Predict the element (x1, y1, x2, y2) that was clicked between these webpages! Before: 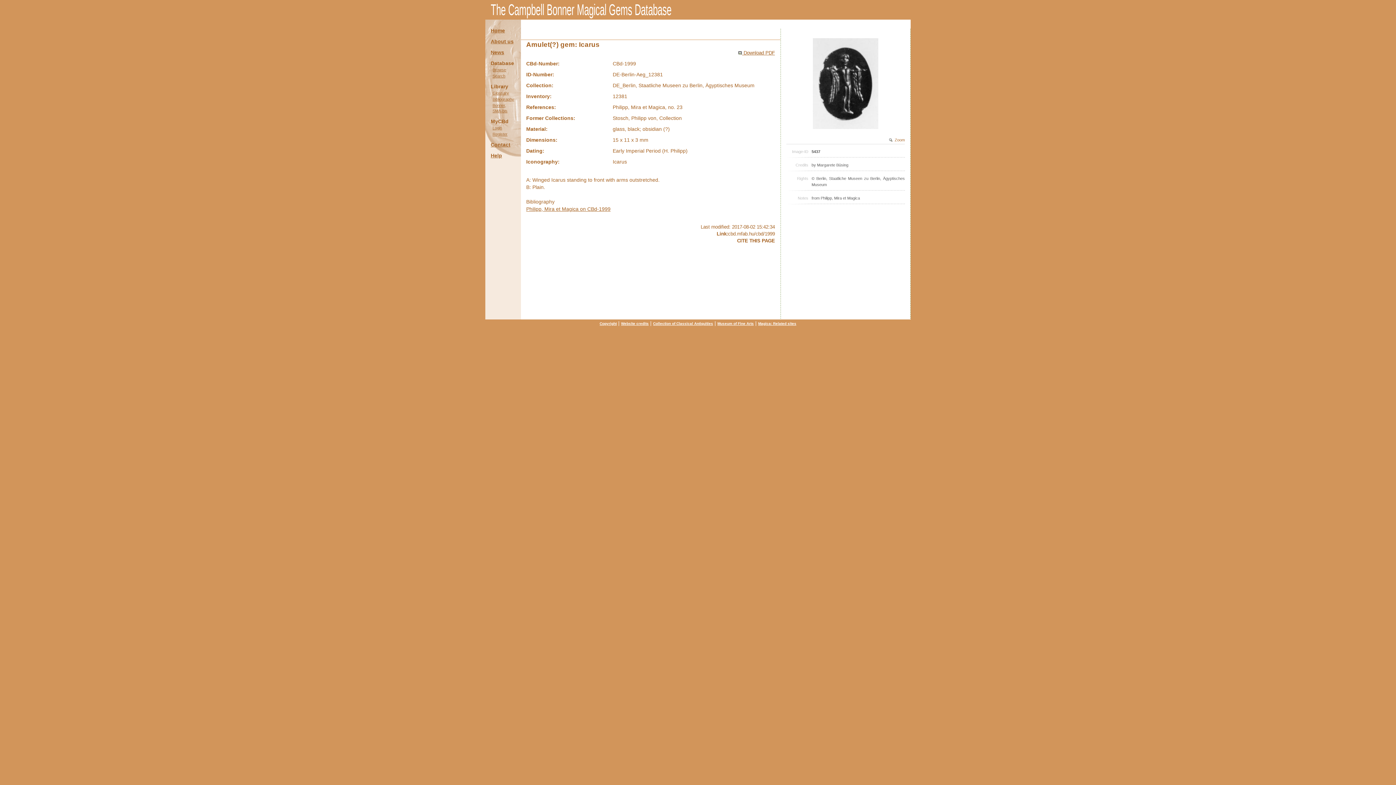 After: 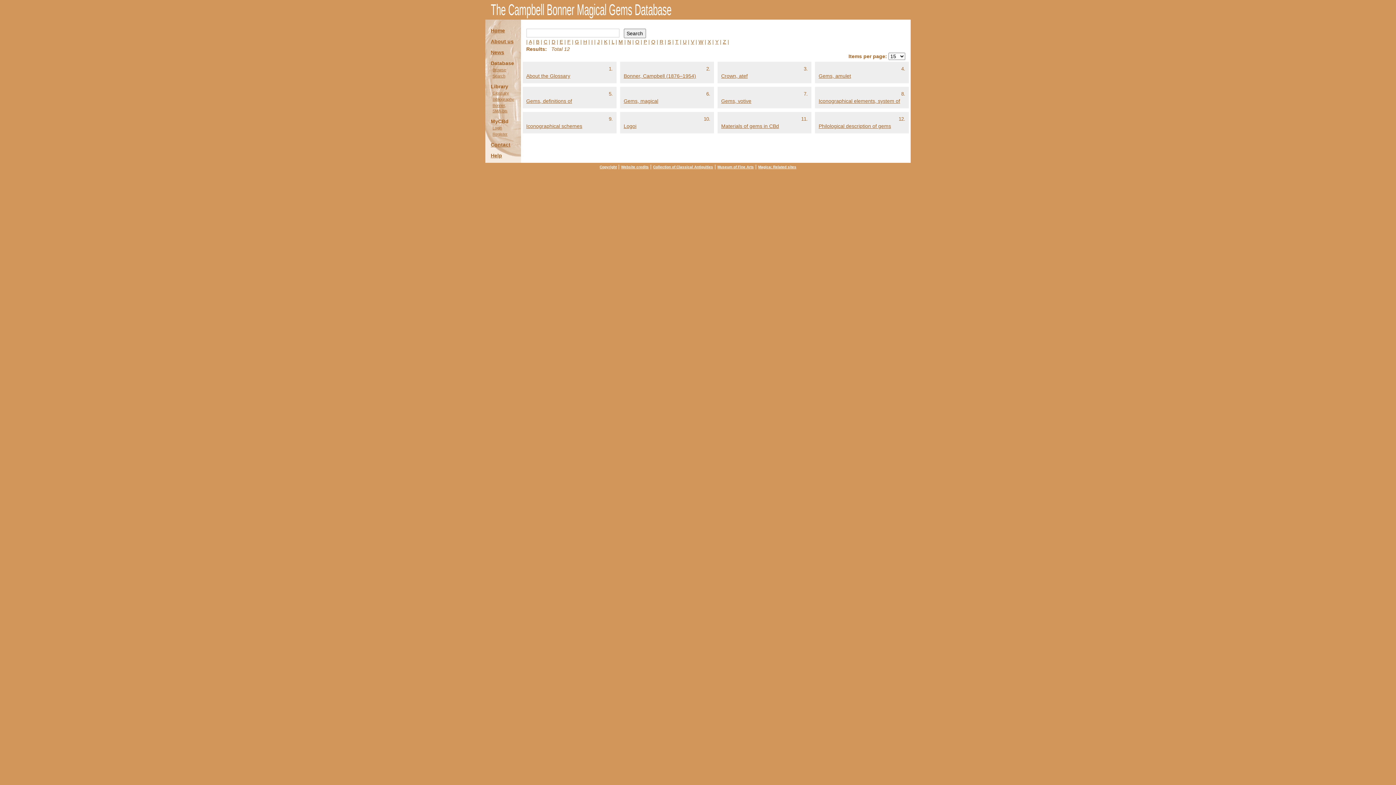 Action: bbox: (492, 90, 509, 95) label: Glossary